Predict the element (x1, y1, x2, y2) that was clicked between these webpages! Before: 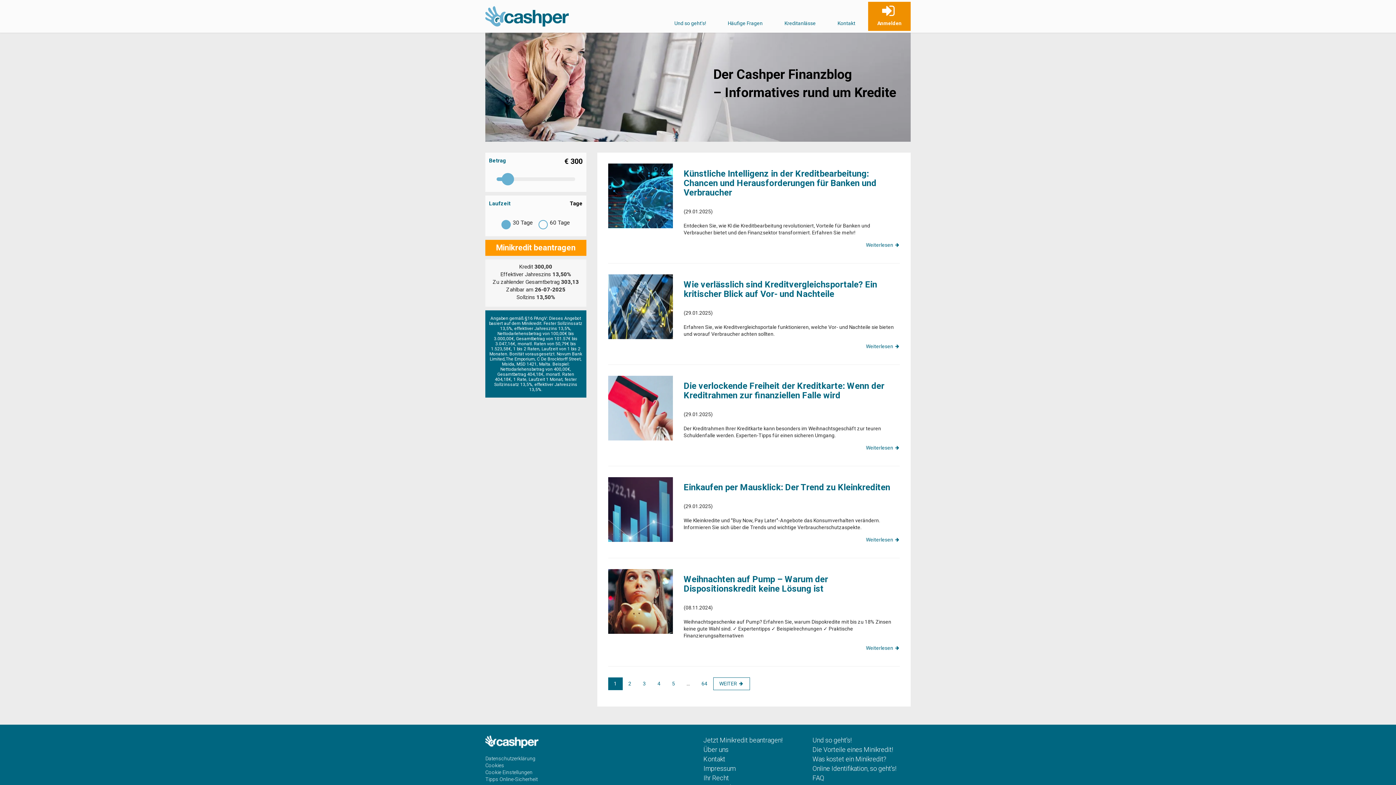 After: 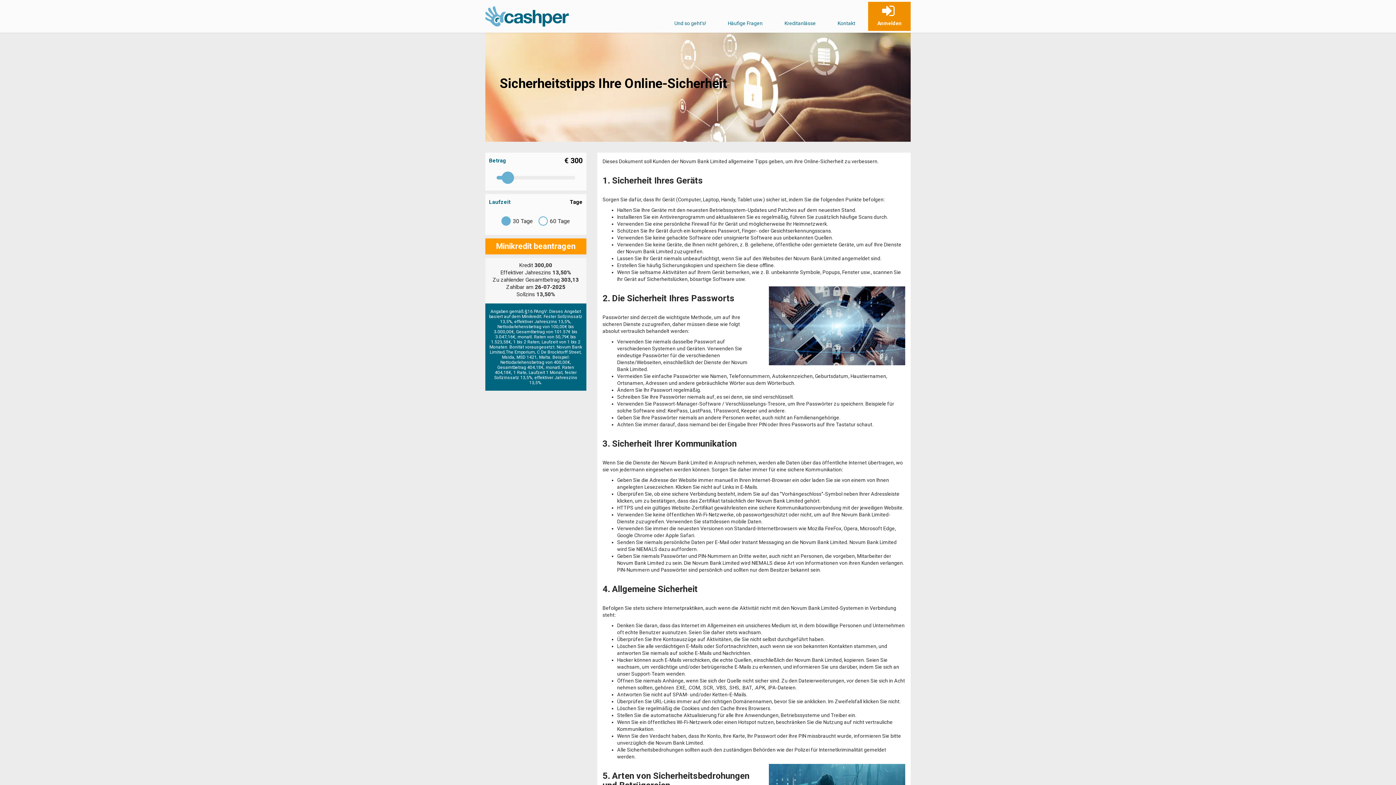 Action: bbox: (485, 776, 692, 783) label: Tipps Online-Sicherheit